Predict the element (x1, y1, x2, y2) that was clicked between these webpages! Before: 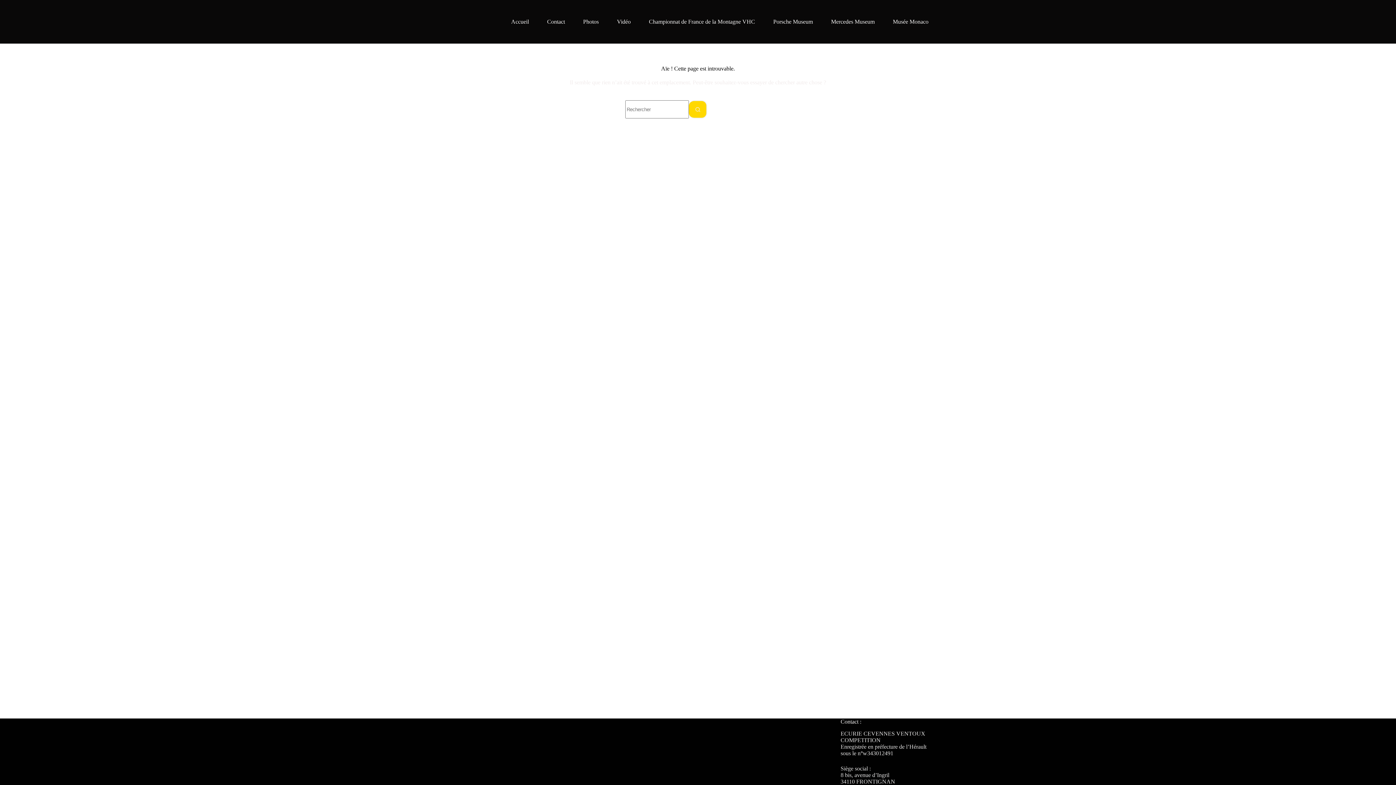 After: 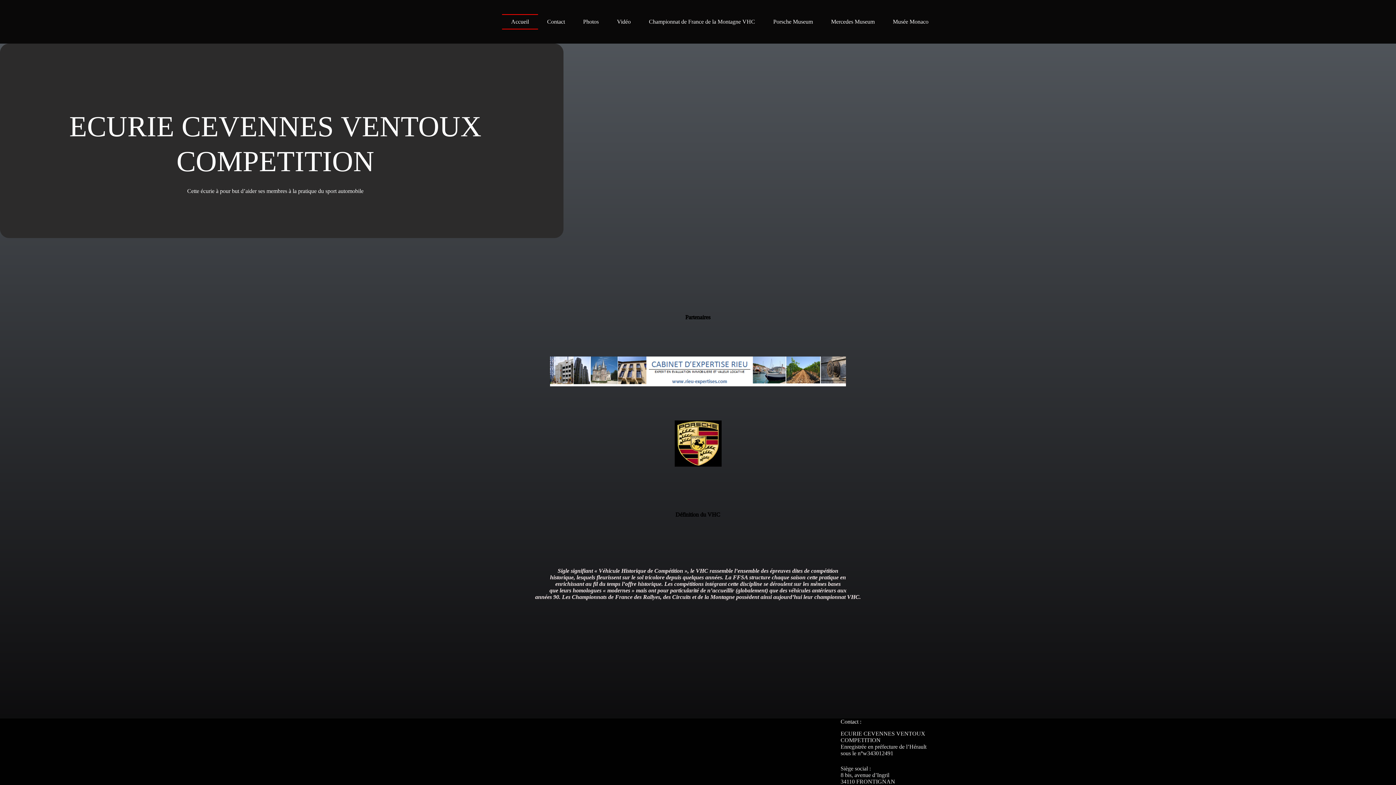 Action: bbox: (502, 14, 538, 29) label: Accueil